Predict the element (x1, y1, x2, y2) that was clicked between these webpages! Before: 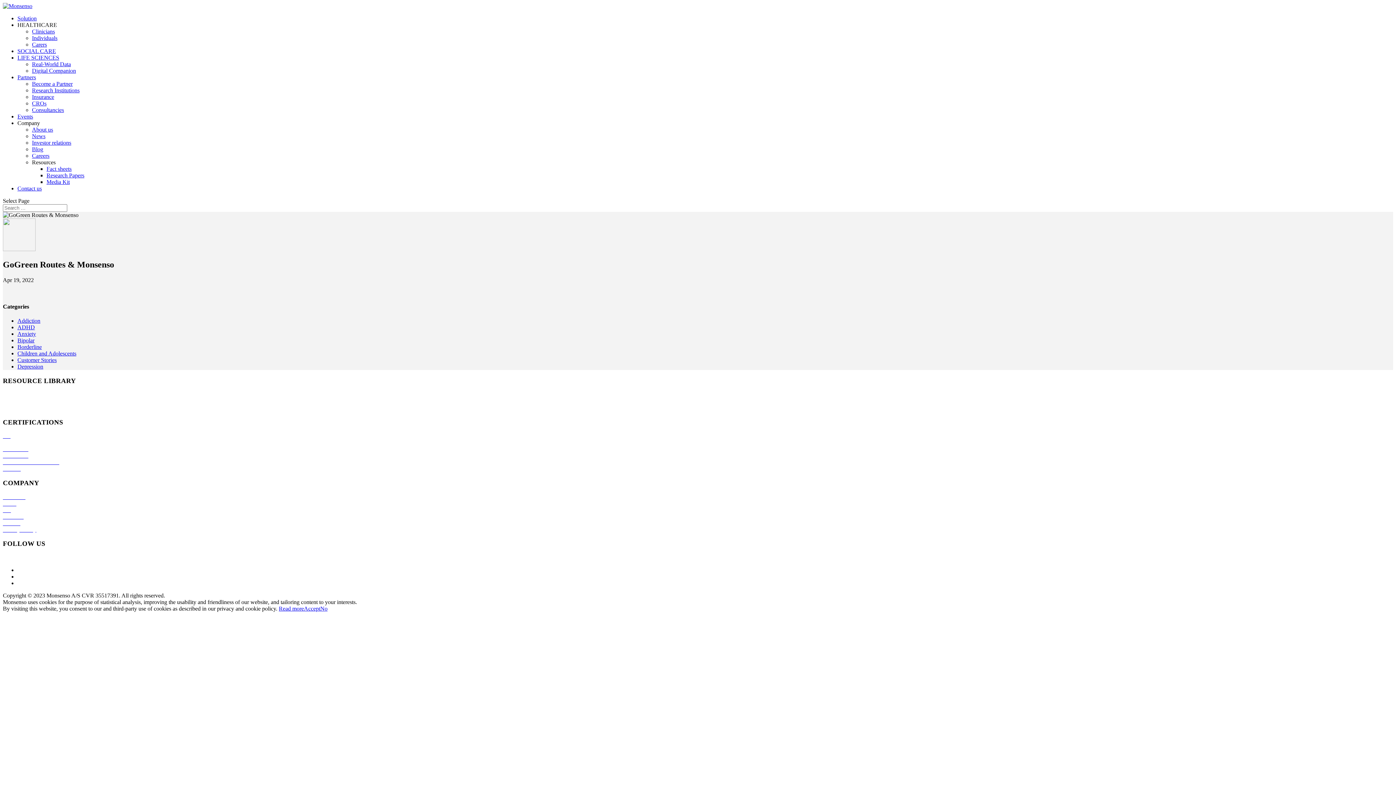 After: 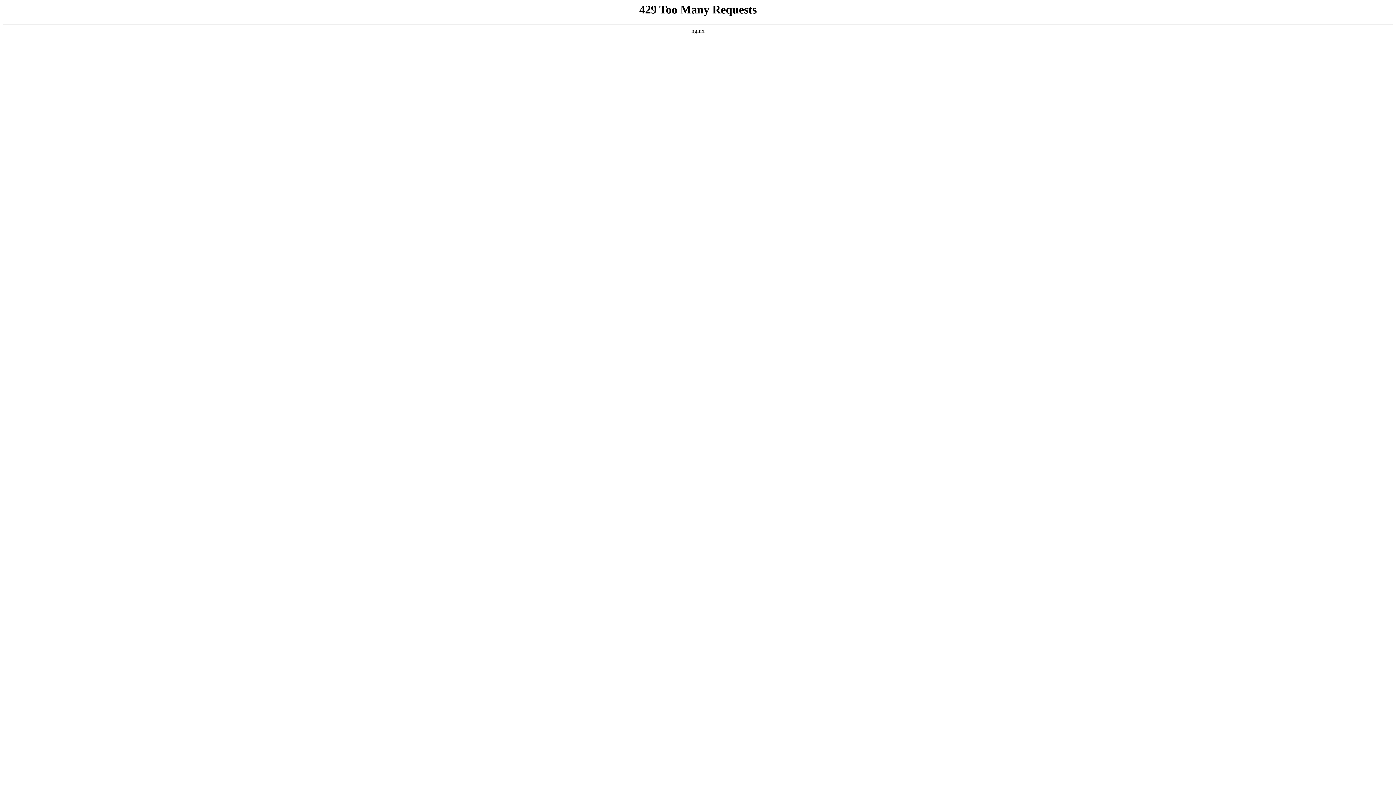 Action: bbox: (17, 357, 56, 363) label: Customer Stories